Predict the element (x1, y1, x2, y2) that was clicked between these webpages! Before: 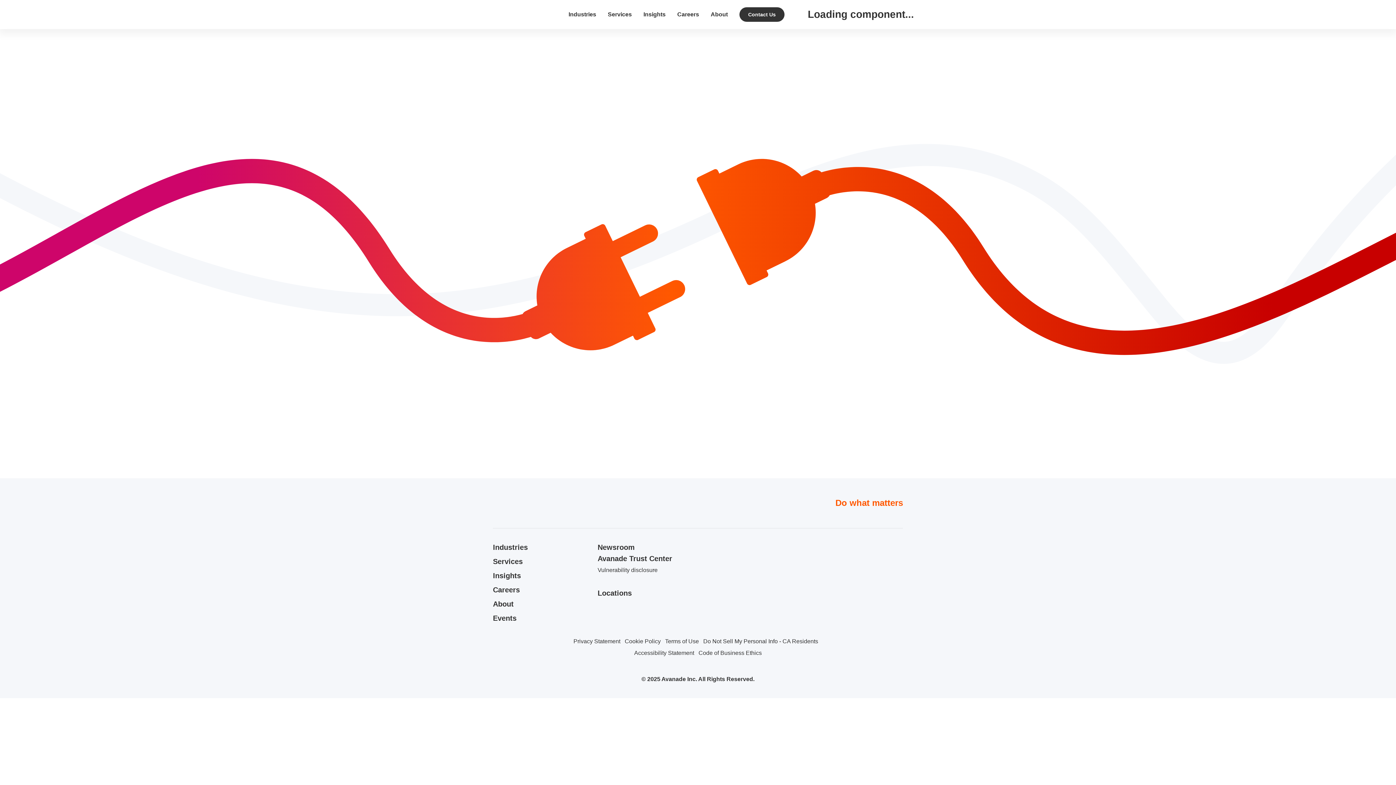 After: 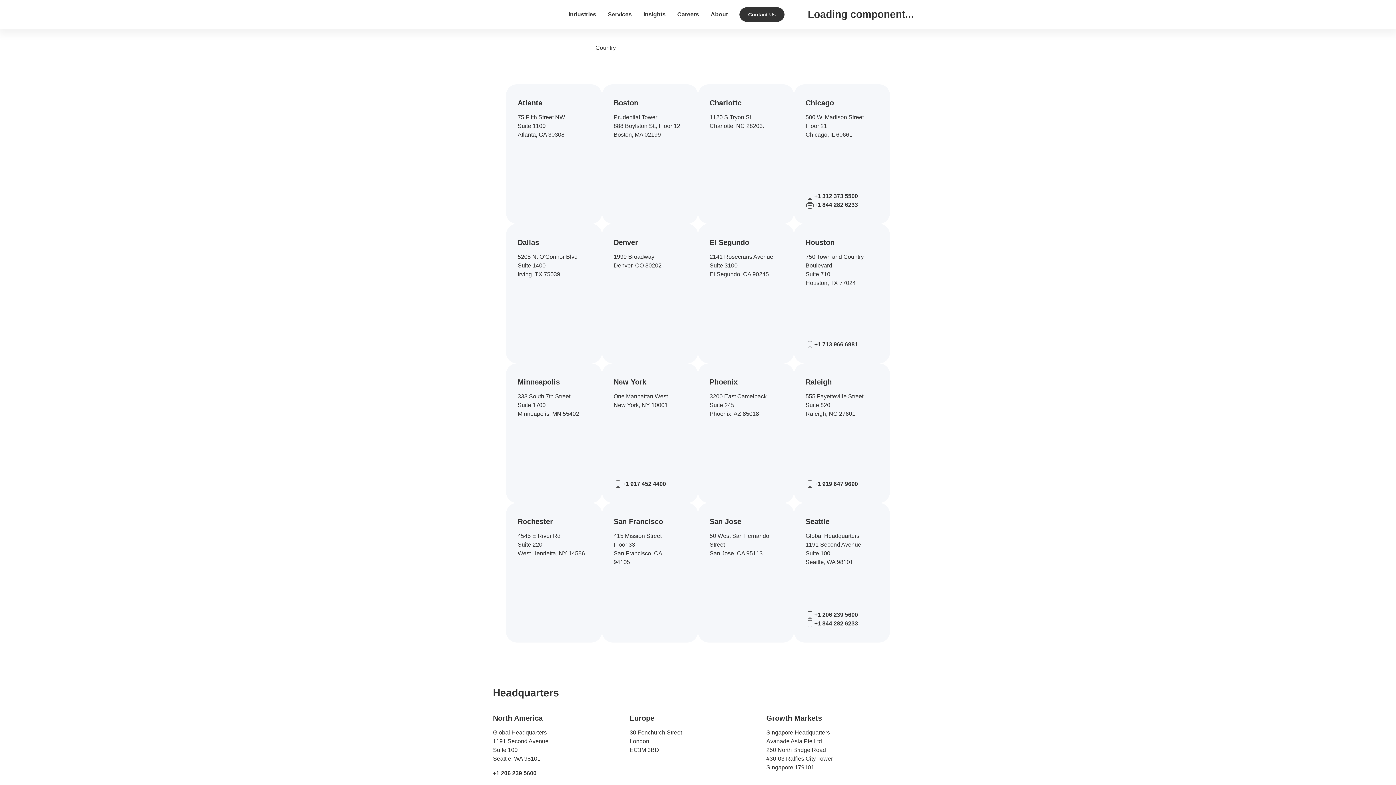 Action: bbox: (597, 589, 693, 597) label: Locations